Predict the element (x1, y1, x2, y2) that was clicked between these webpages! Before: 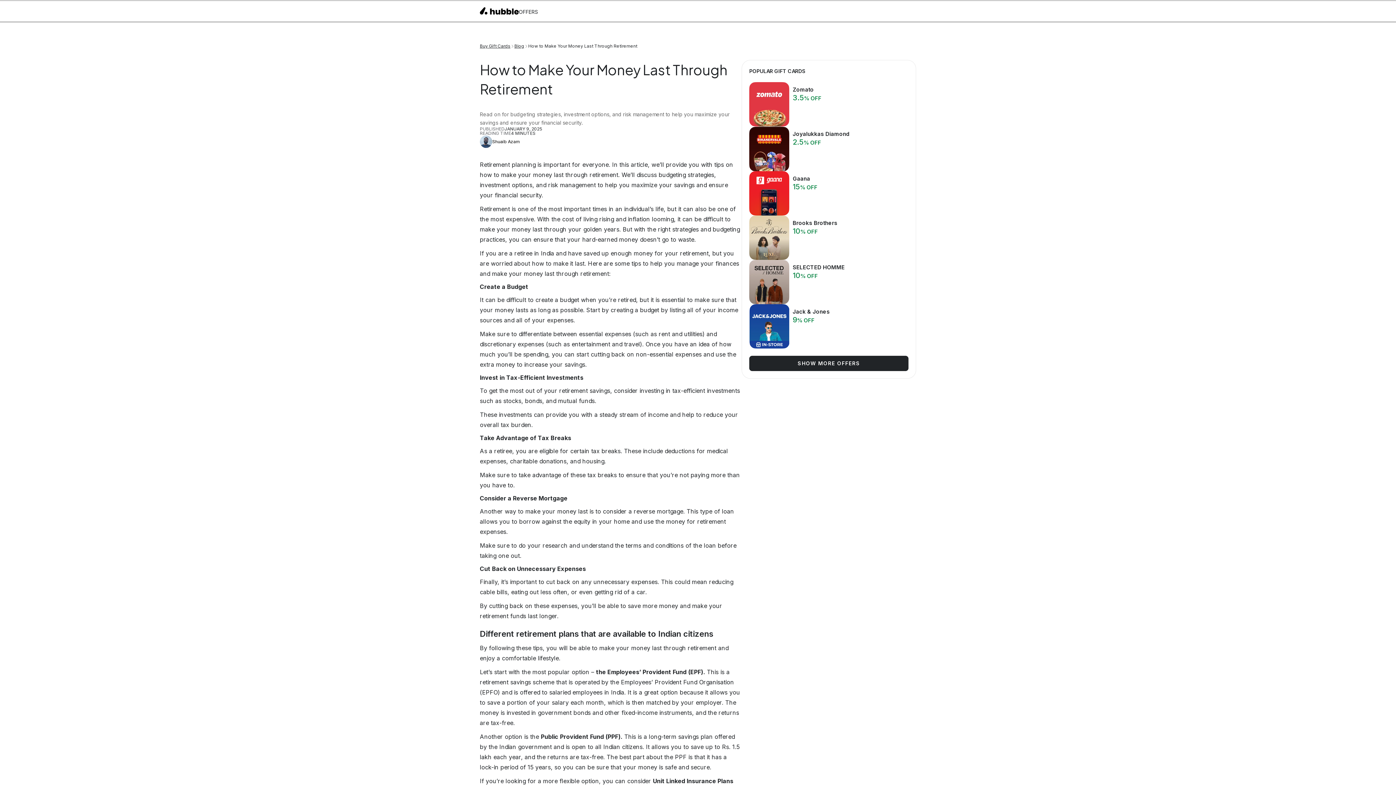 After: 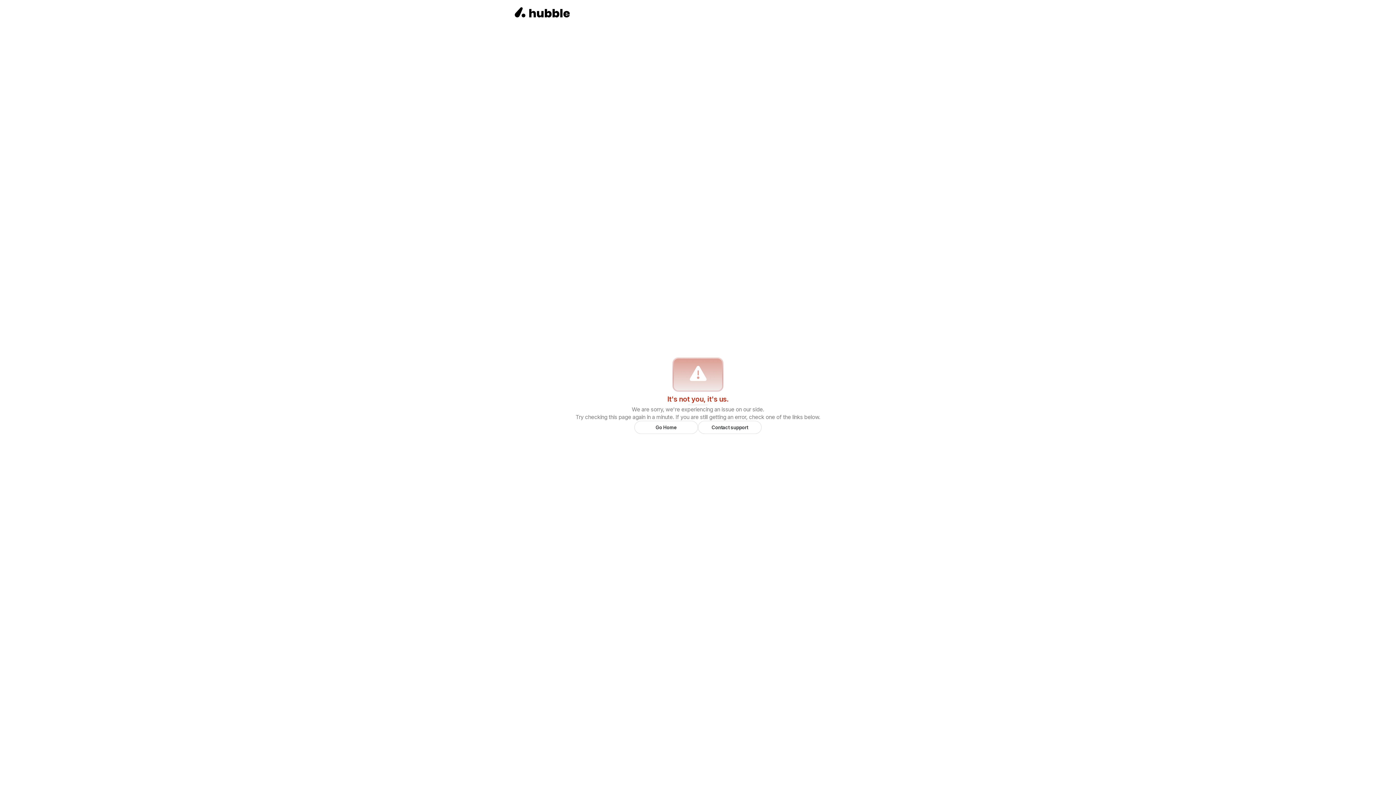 Action: label: Joyalukkas Diamond
2.5
% OFF bbox: (749, 126, 908, 171)